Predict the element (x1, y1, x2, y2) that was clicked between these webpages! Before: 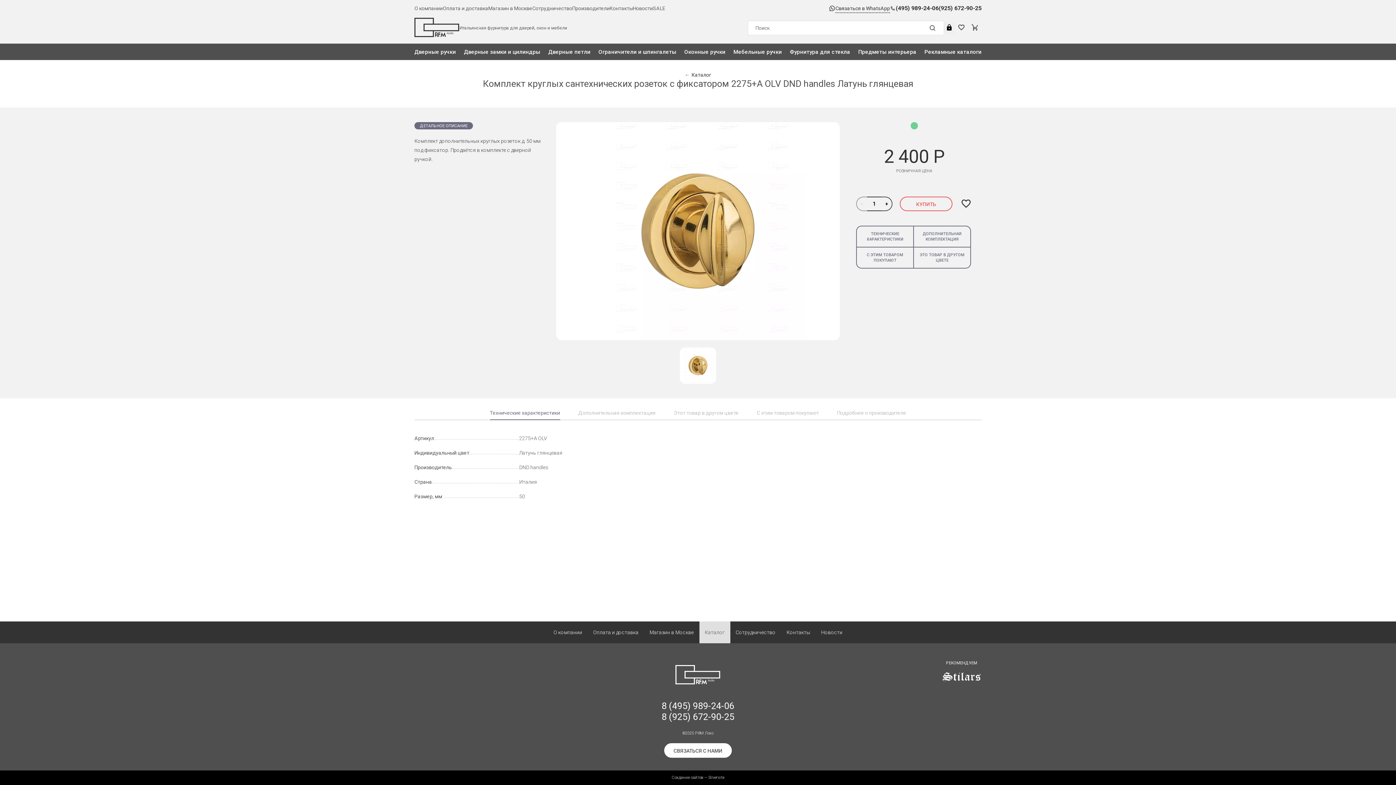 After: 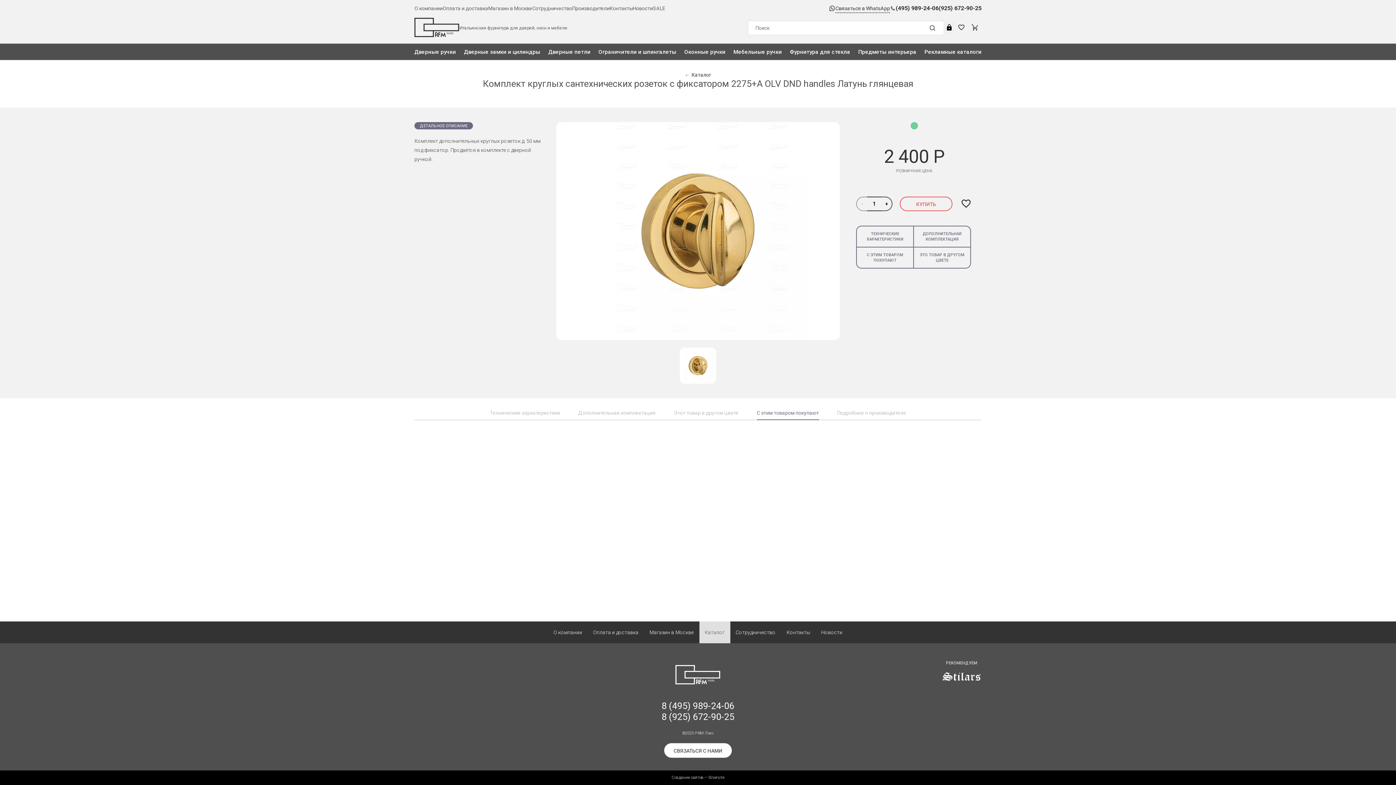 Action: bbox: (756, 405, 819, 420) label: С этим товаром покупают